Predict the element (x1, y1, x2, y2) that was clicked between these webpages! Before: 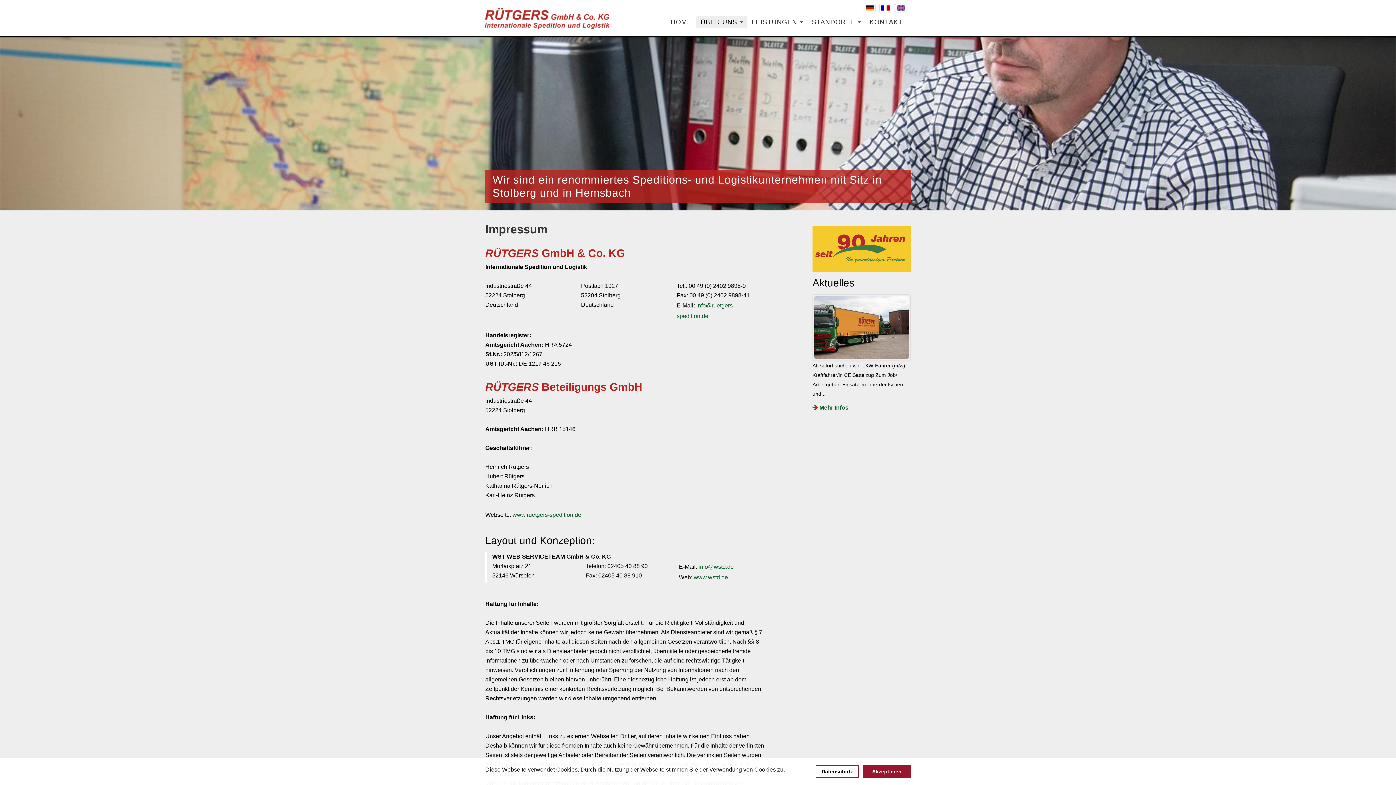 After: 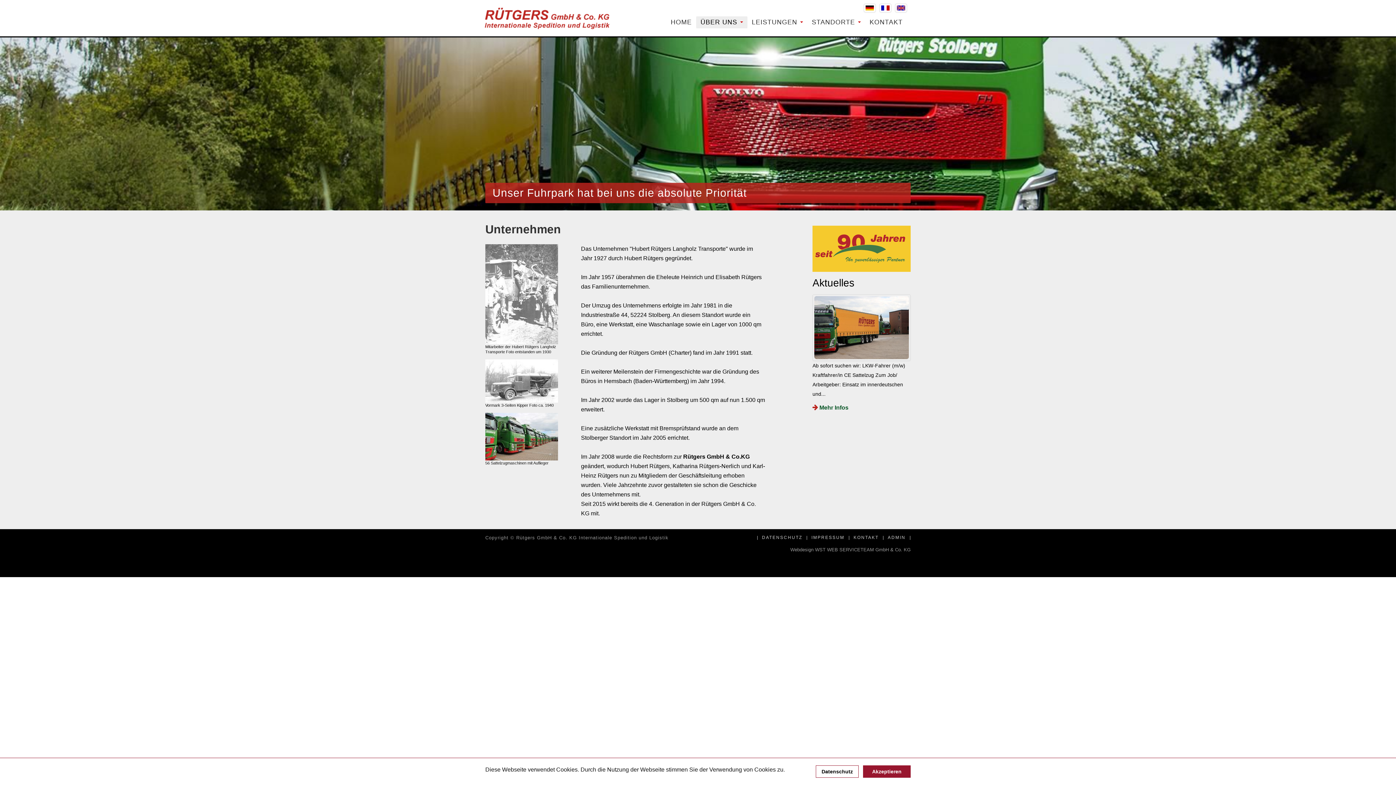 Action: bbox: (696, 16, 747, 28) label: ÜBER UNS 